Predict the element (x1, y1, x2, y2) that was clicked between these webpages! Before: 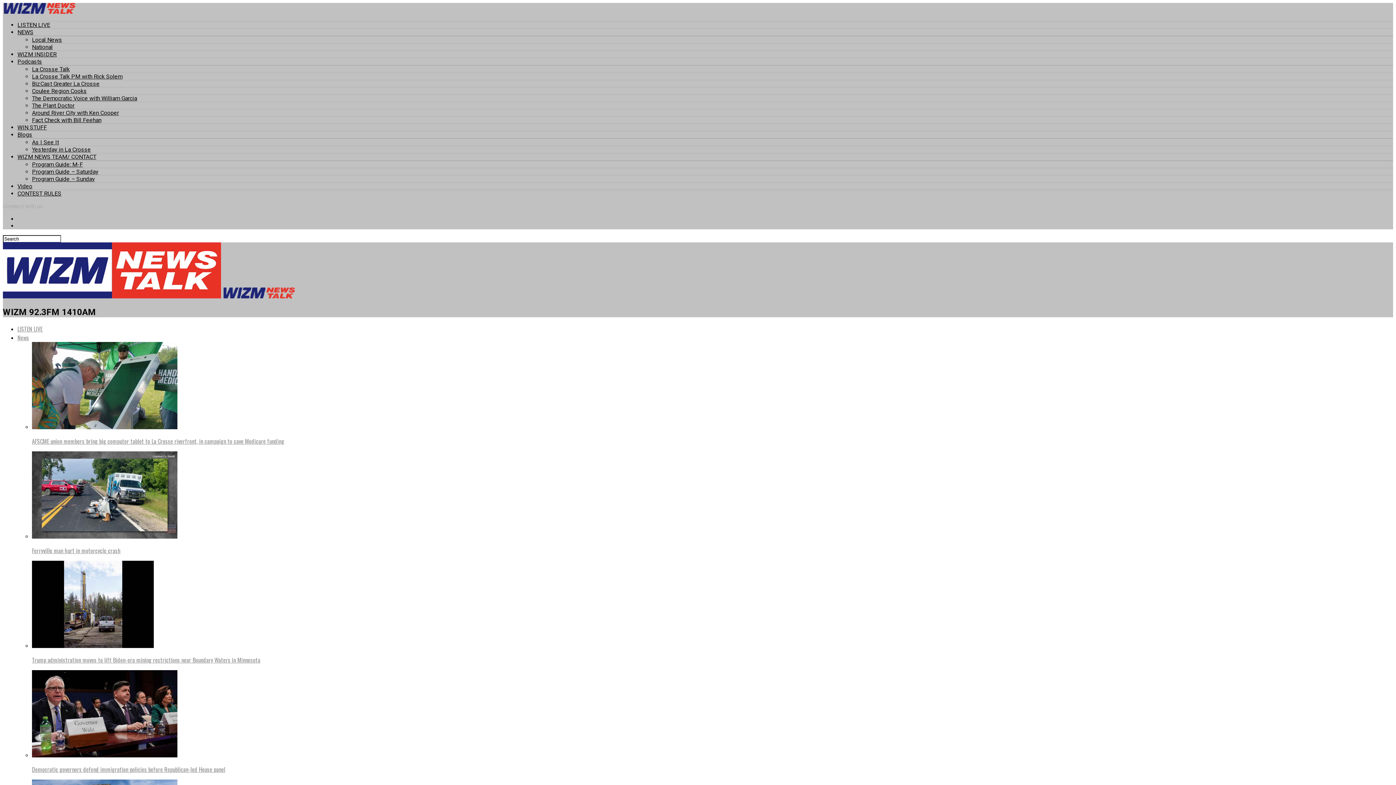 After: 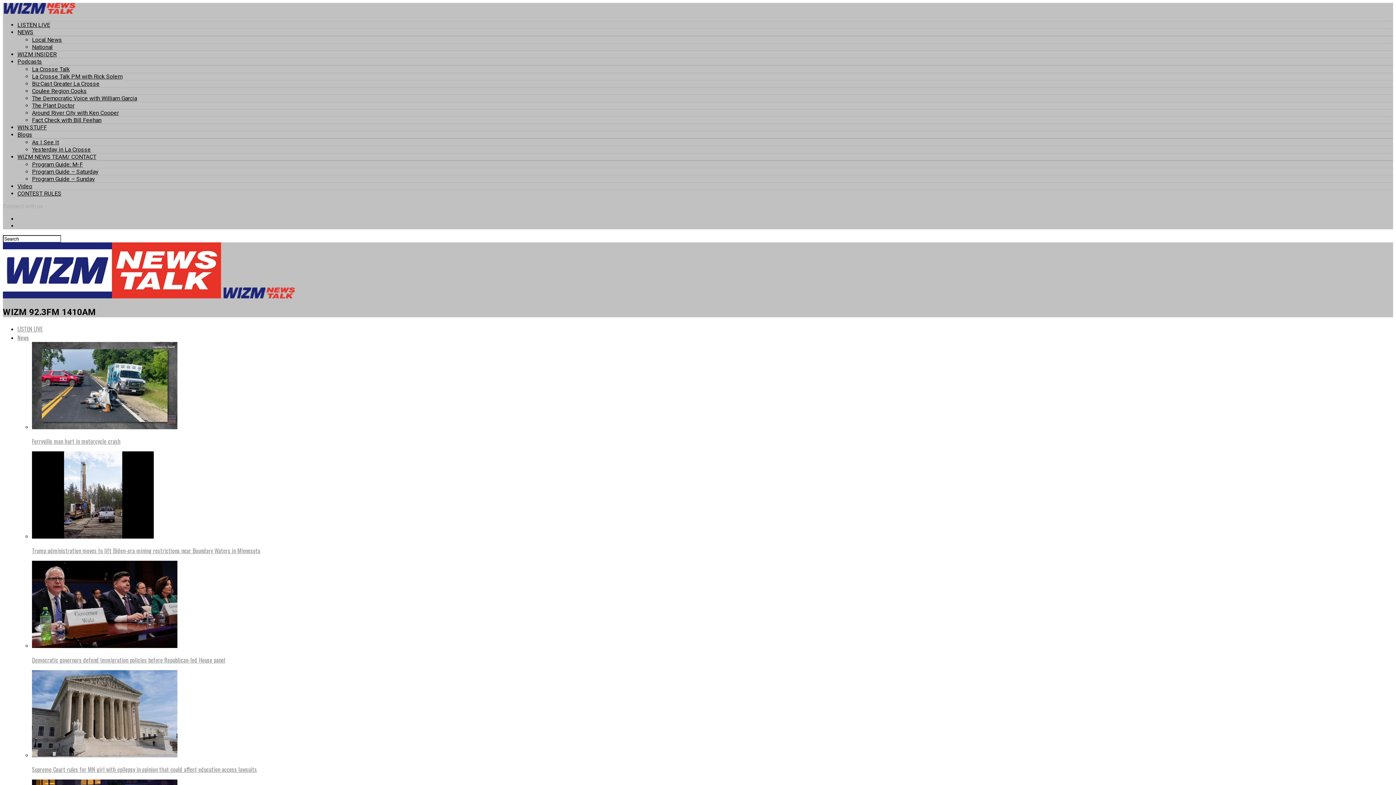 Action: label: As I See It bbox: (32, 138, 58, 145)